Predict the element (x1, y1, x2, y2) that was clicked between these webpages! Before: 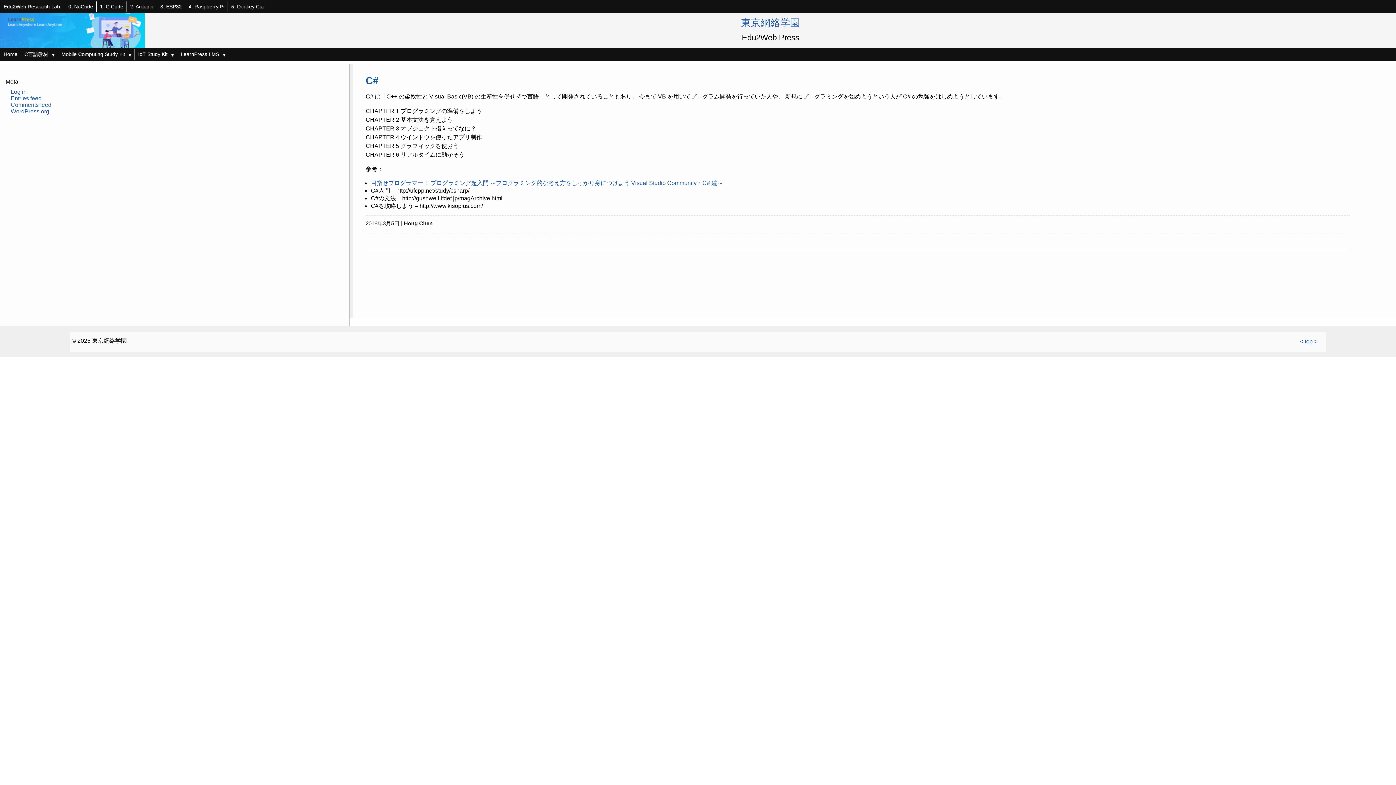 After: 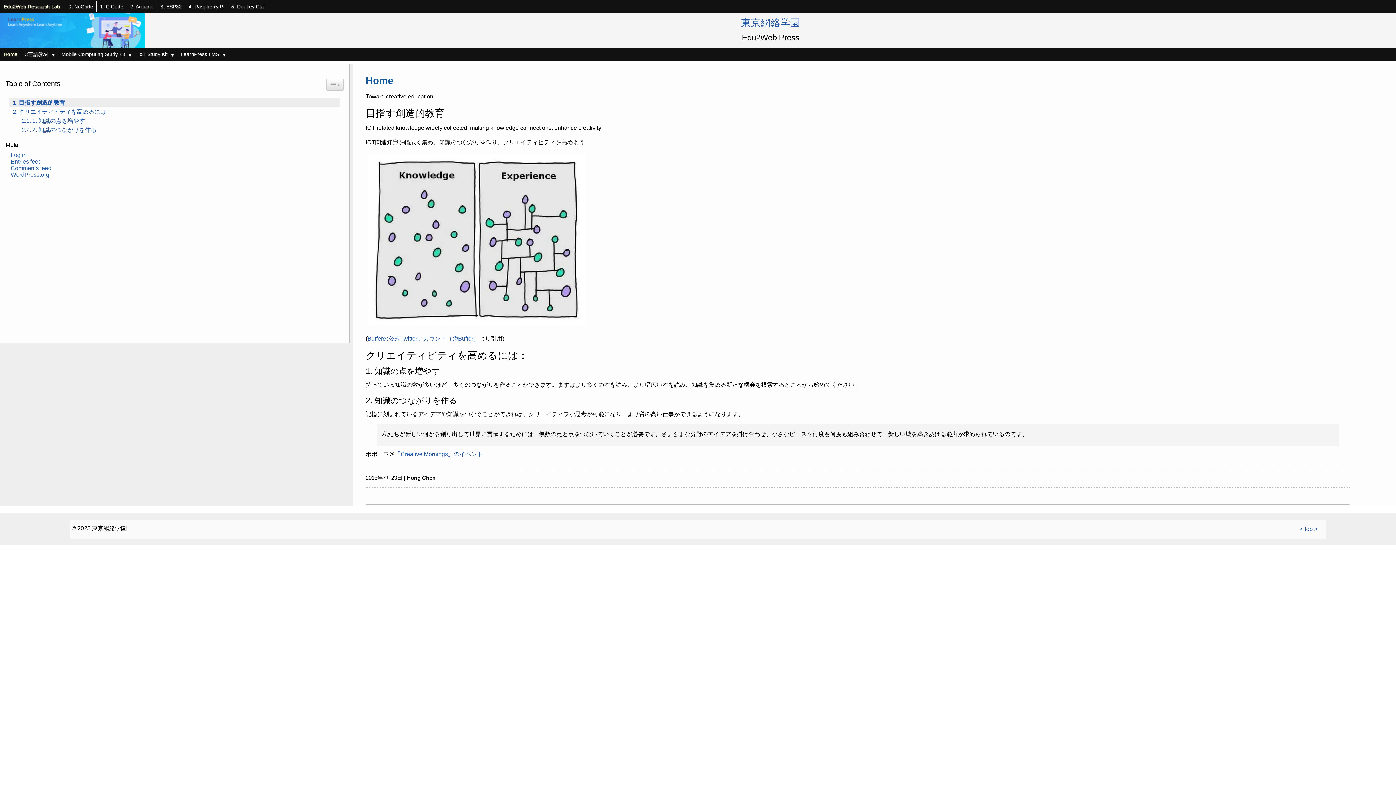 Action: bbox: (741, 17, 800, 28) label: 東京網絡学園